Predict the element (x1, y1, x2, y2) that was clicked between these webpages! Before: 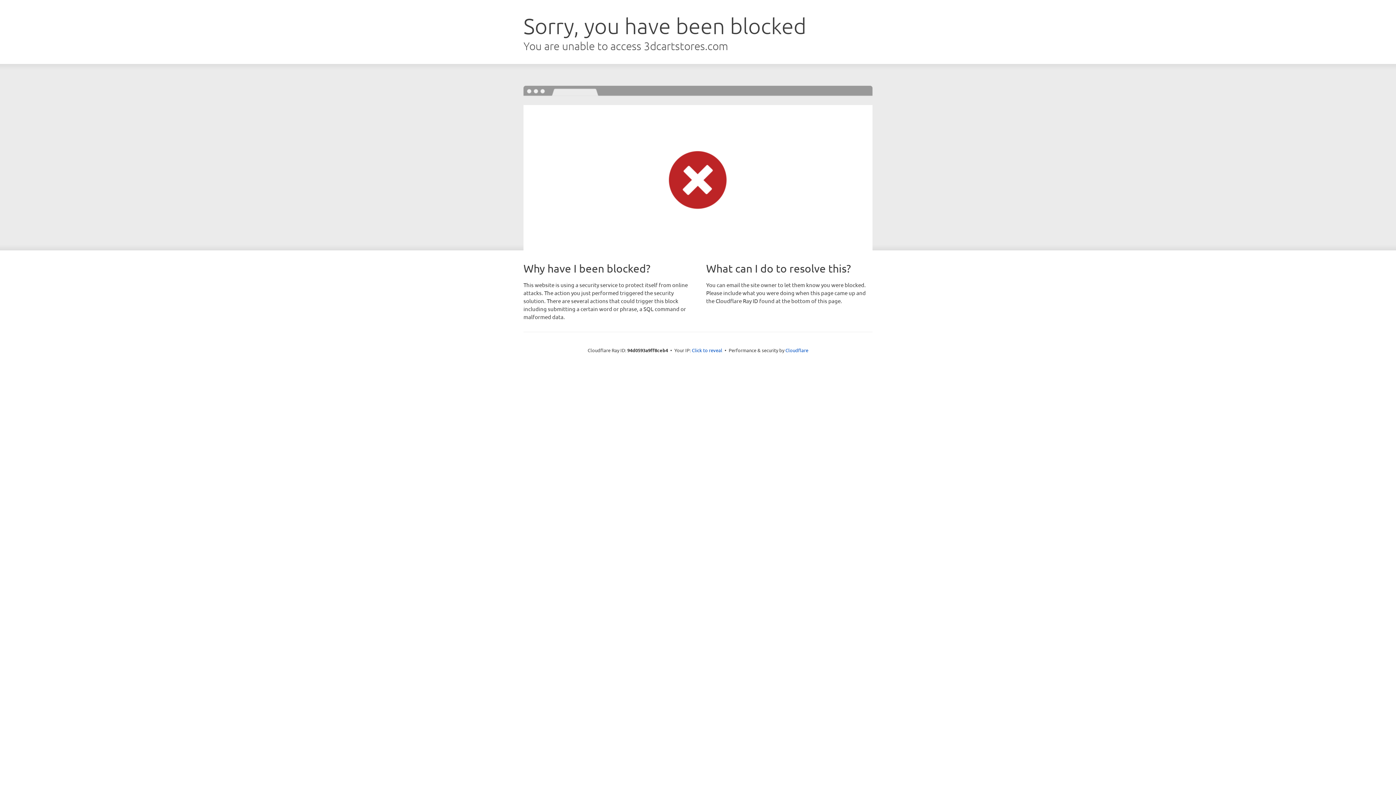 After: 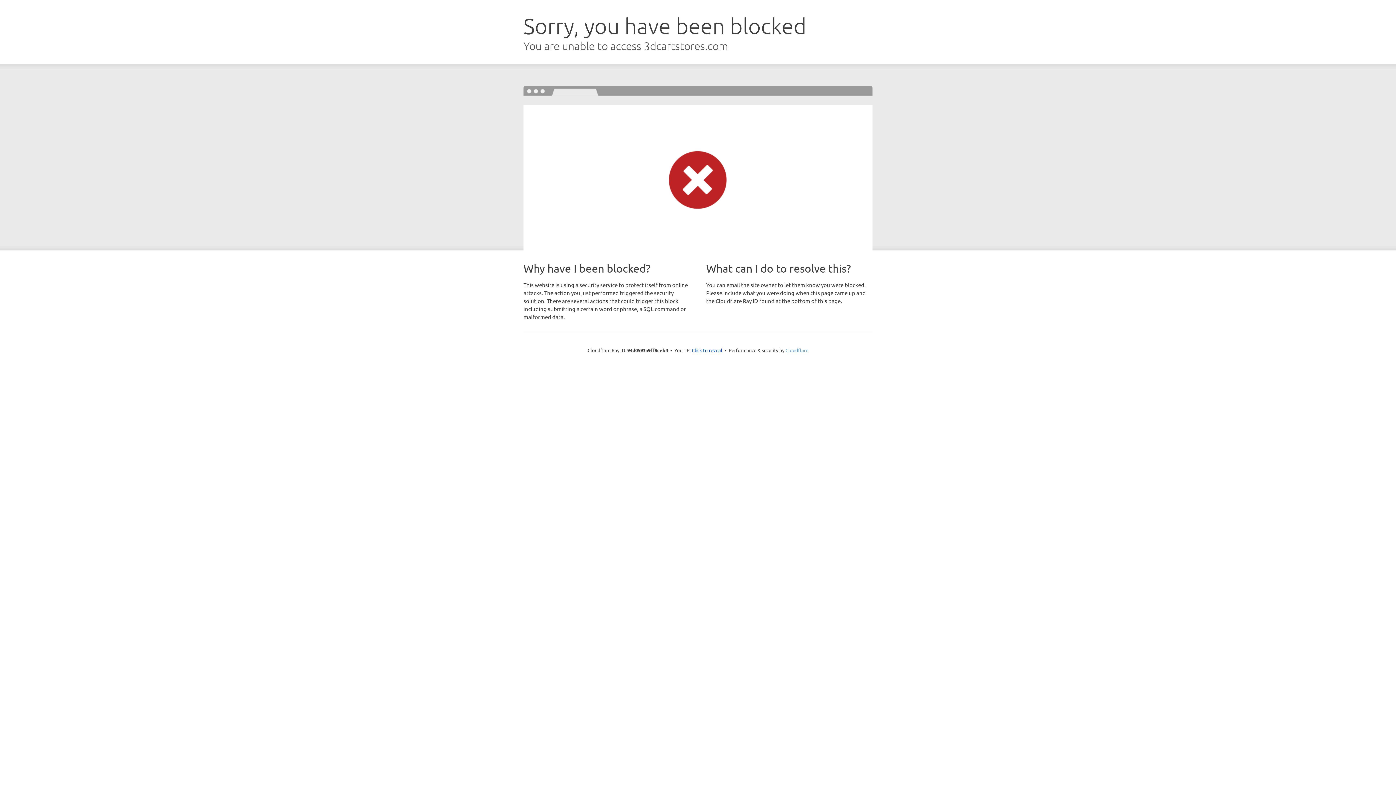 Action: label: Cloudflare bbox: (785, 347, 808, 353)